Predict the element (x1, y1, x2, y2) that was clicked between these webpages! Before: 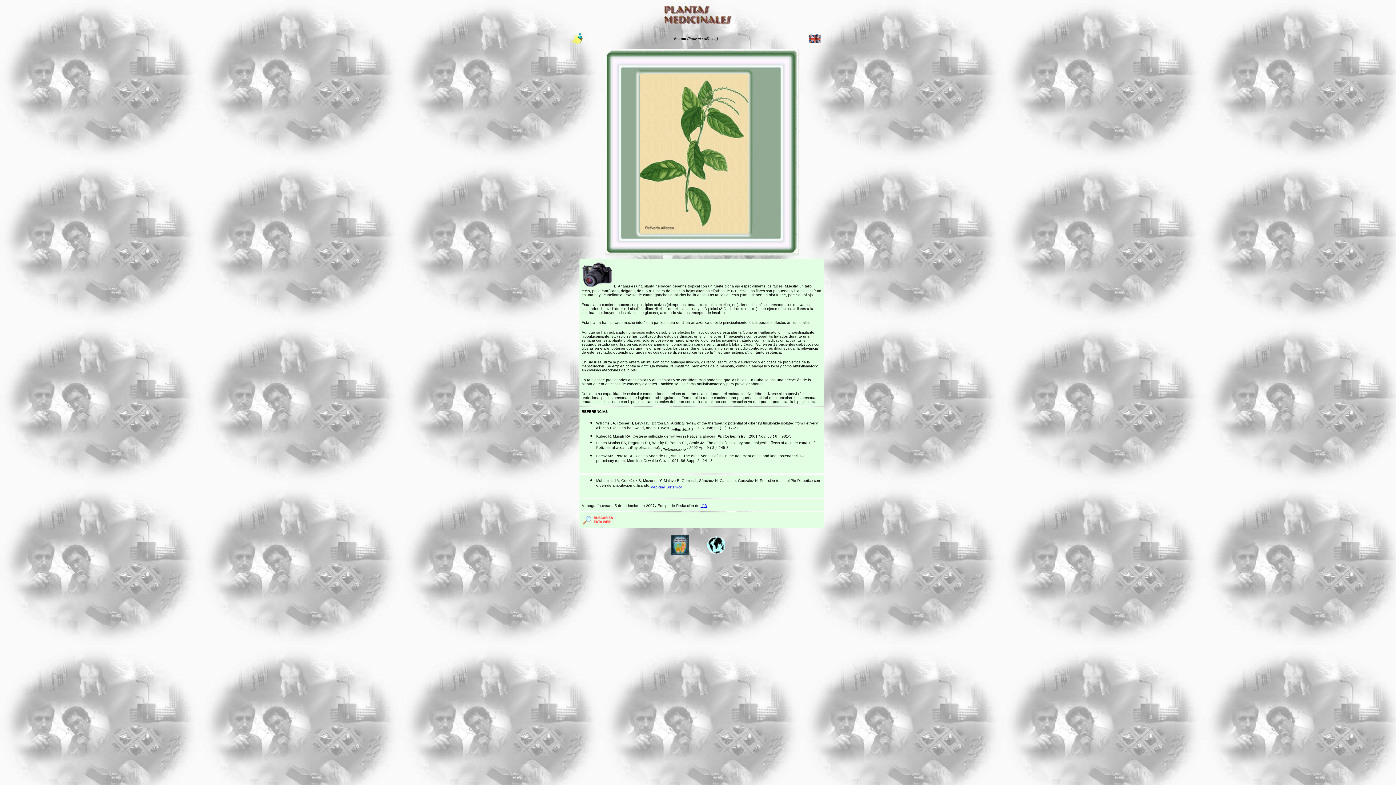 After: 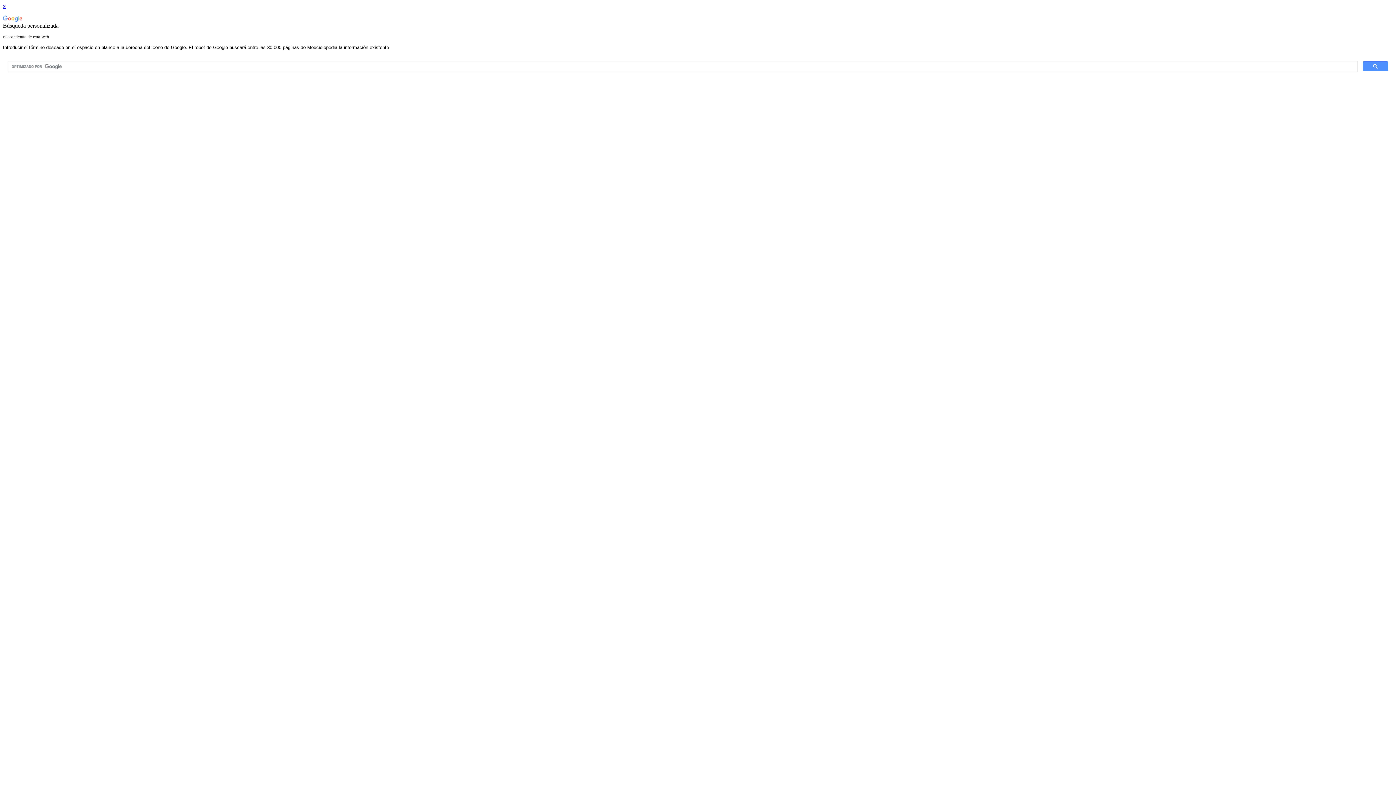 Action: bbox: (581, 520, 618, 526)